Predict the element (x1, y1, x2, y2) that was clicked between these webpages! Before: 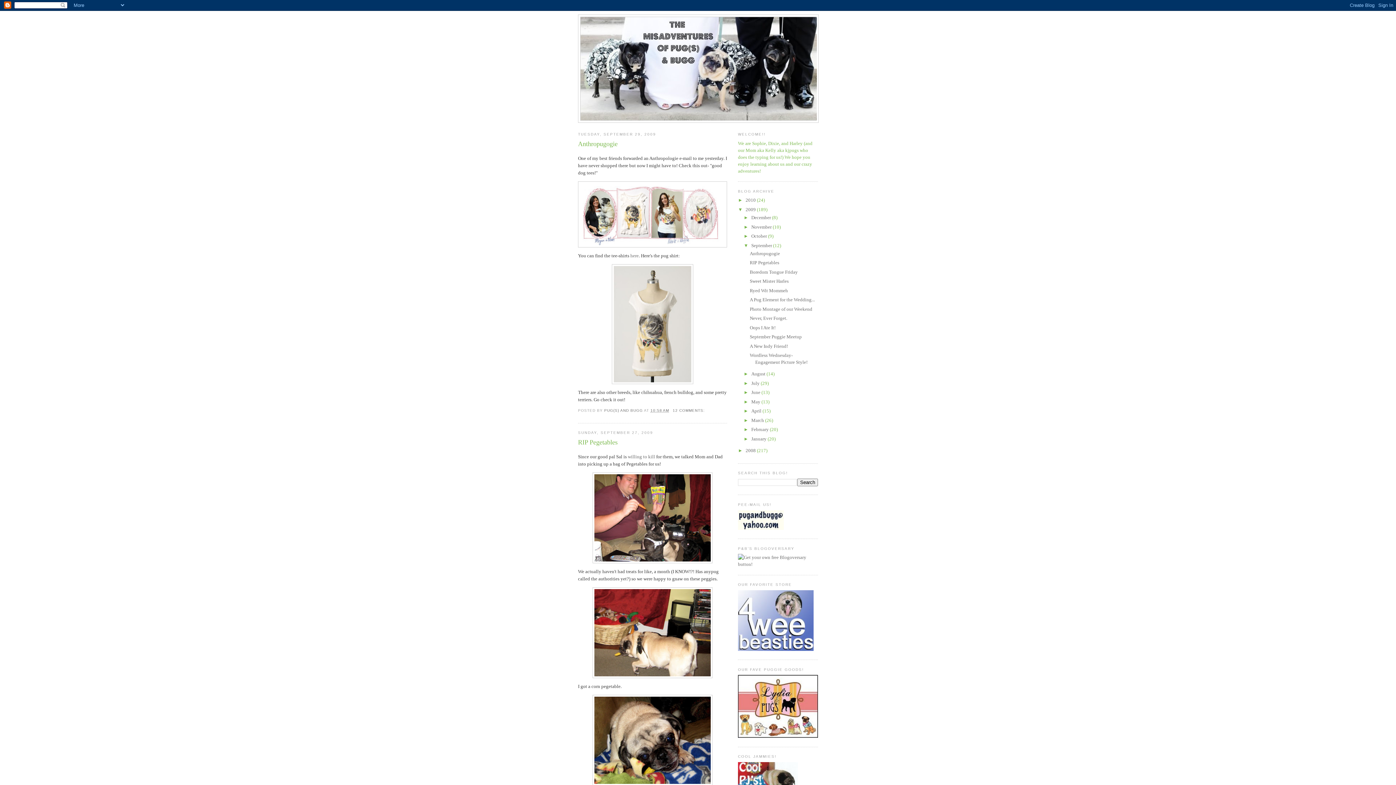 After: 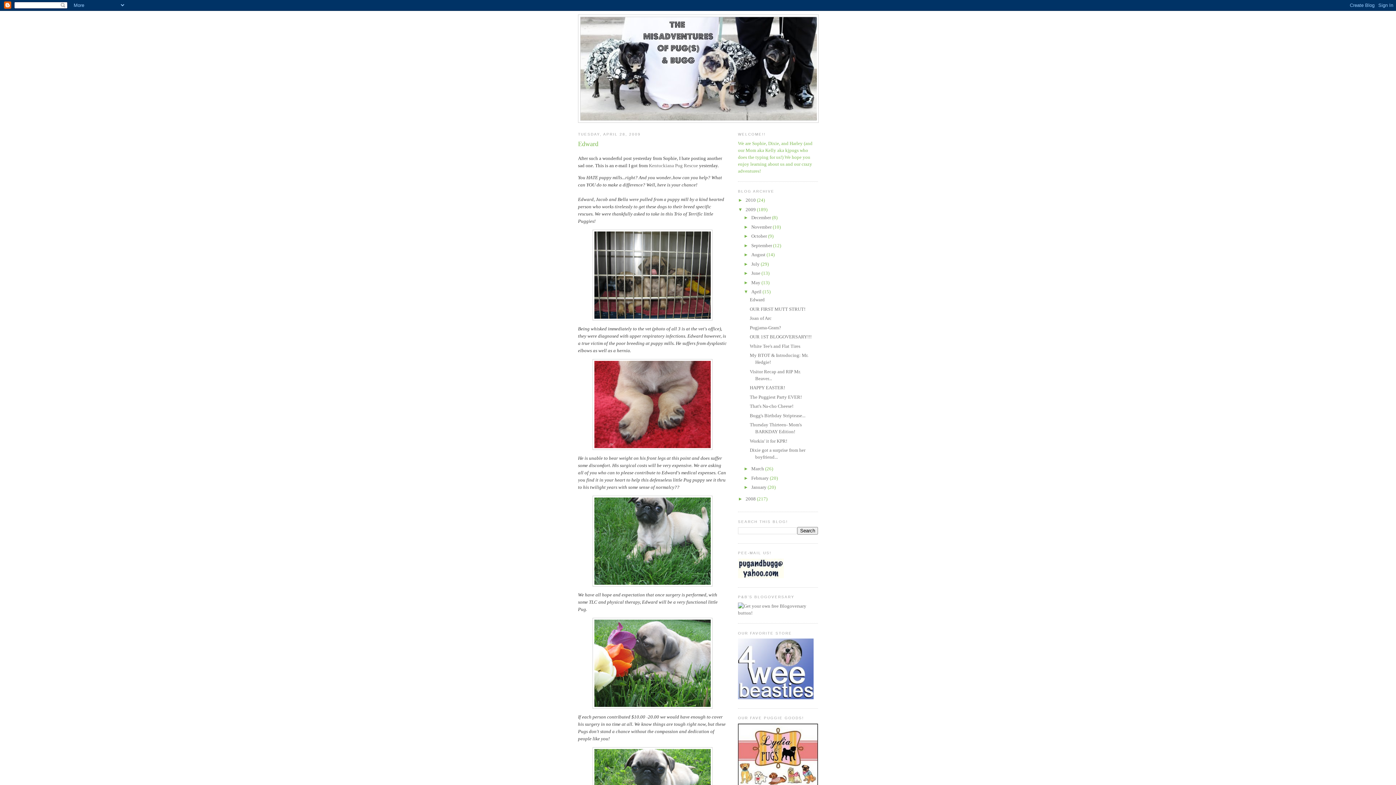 Action: label: April  bbox: (751, 408, 762, 413)